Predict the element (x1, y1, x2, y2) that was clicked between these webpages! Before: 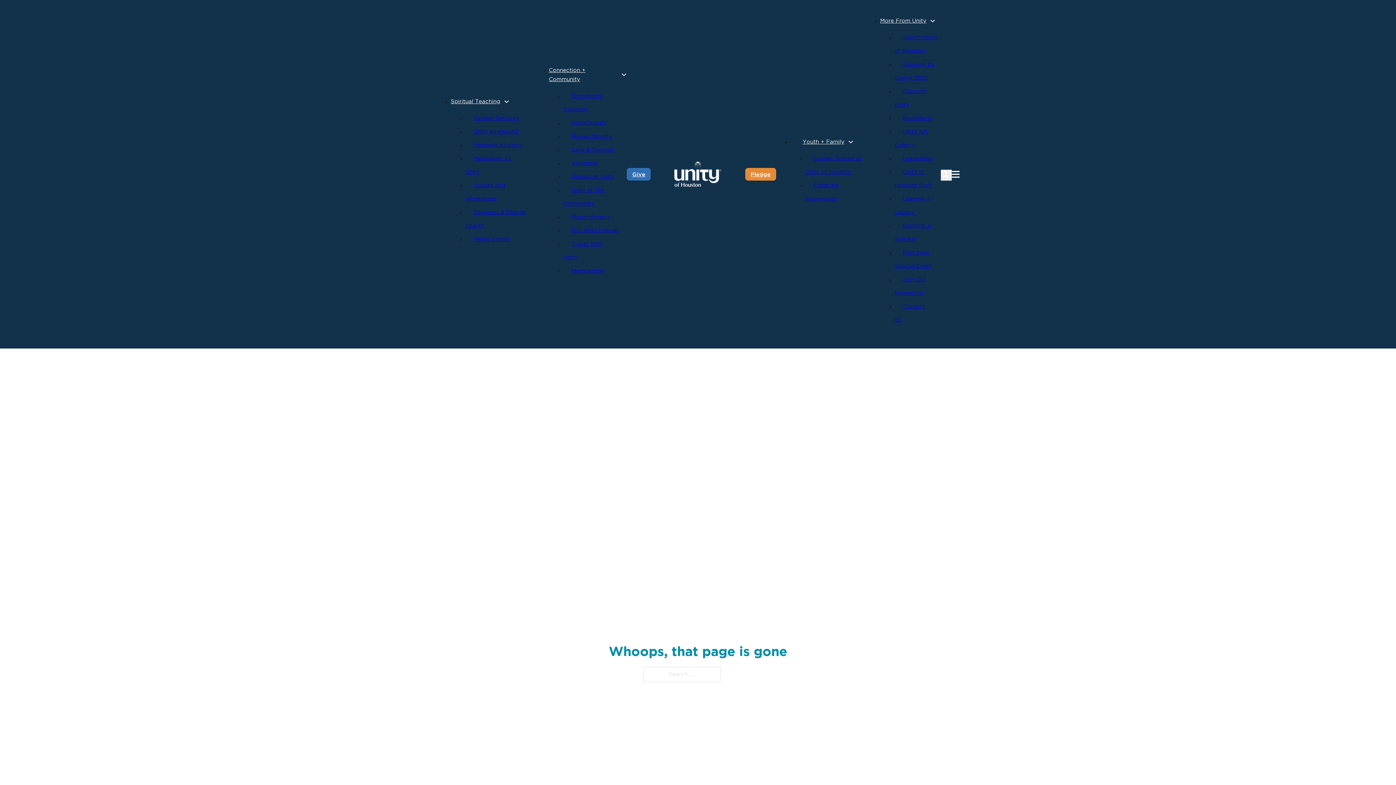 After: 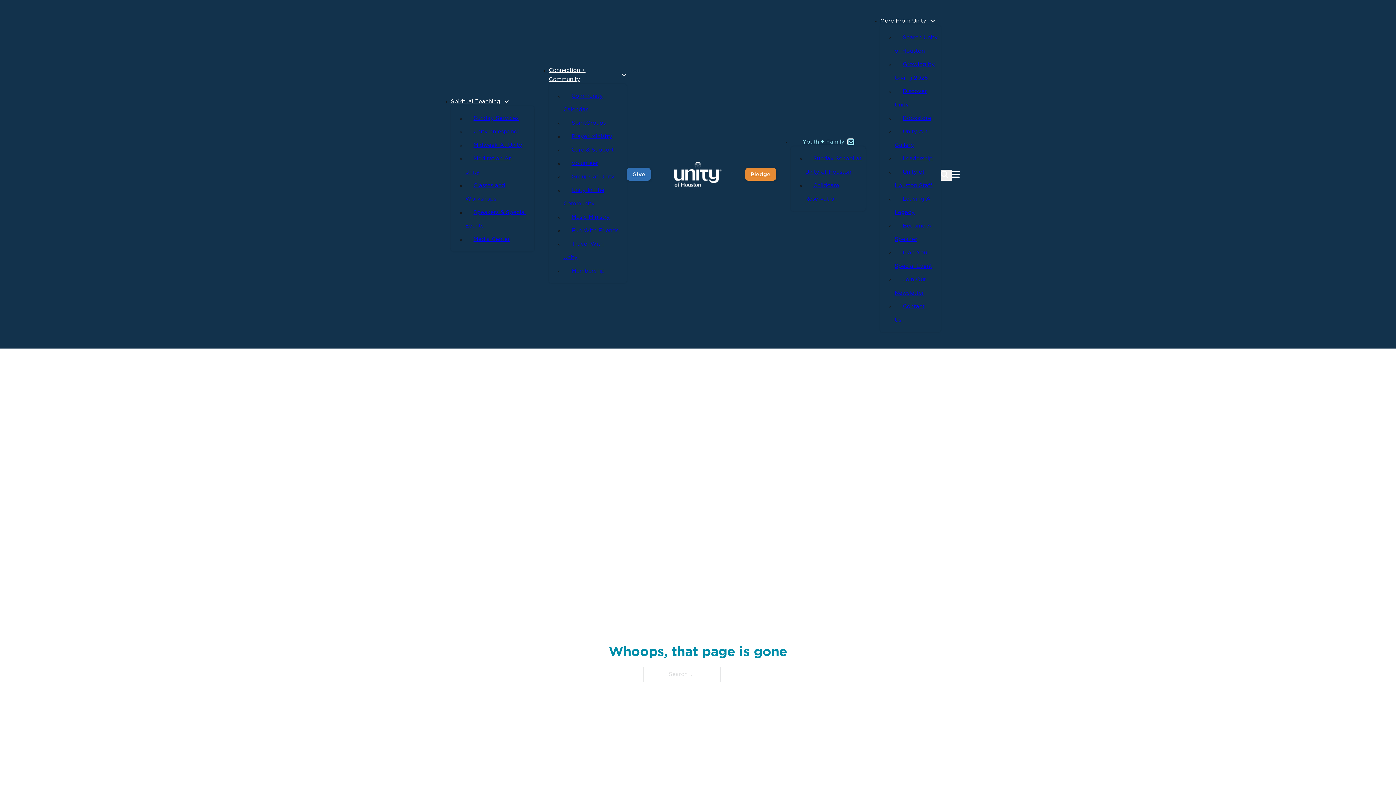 Action: label: Youth + Family Sub menu bbox: (848, 139, 853, 144)